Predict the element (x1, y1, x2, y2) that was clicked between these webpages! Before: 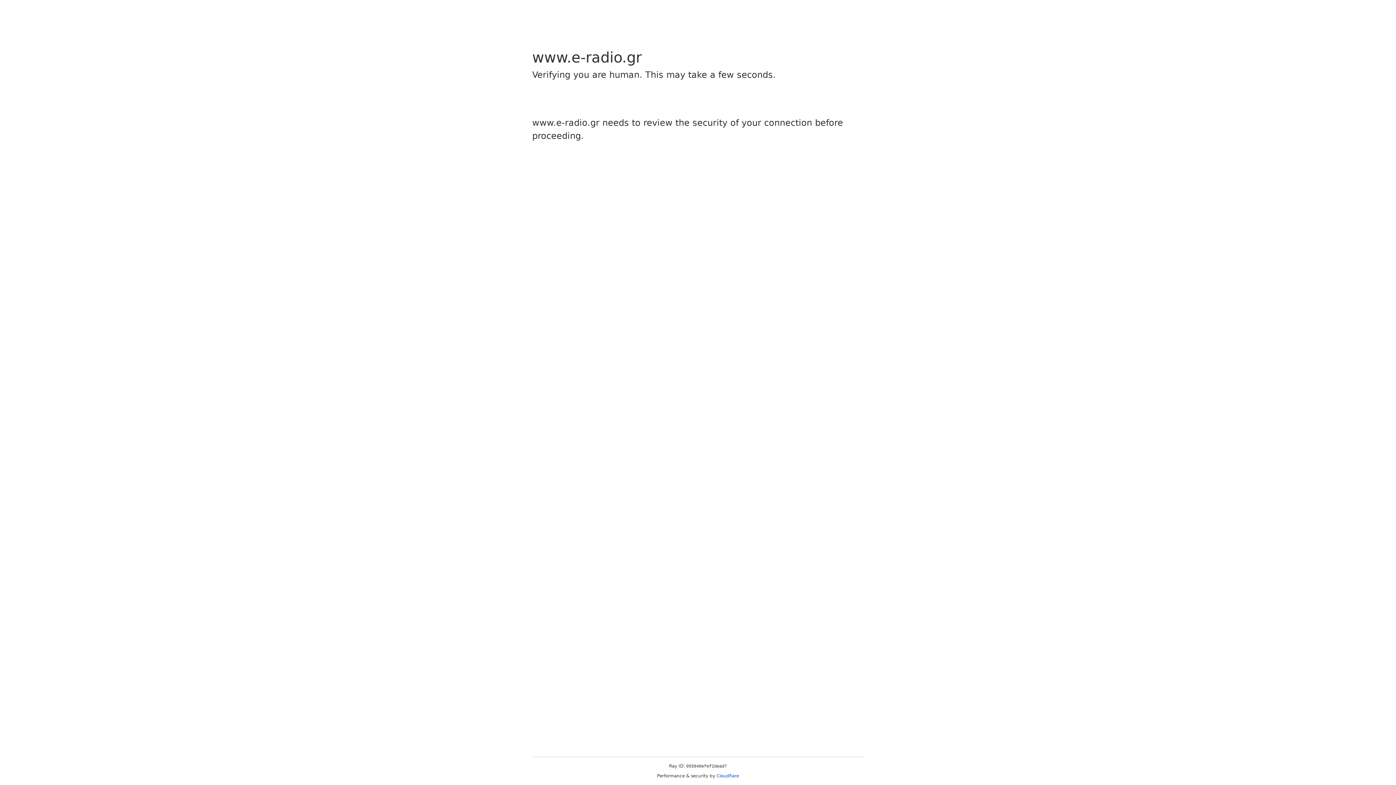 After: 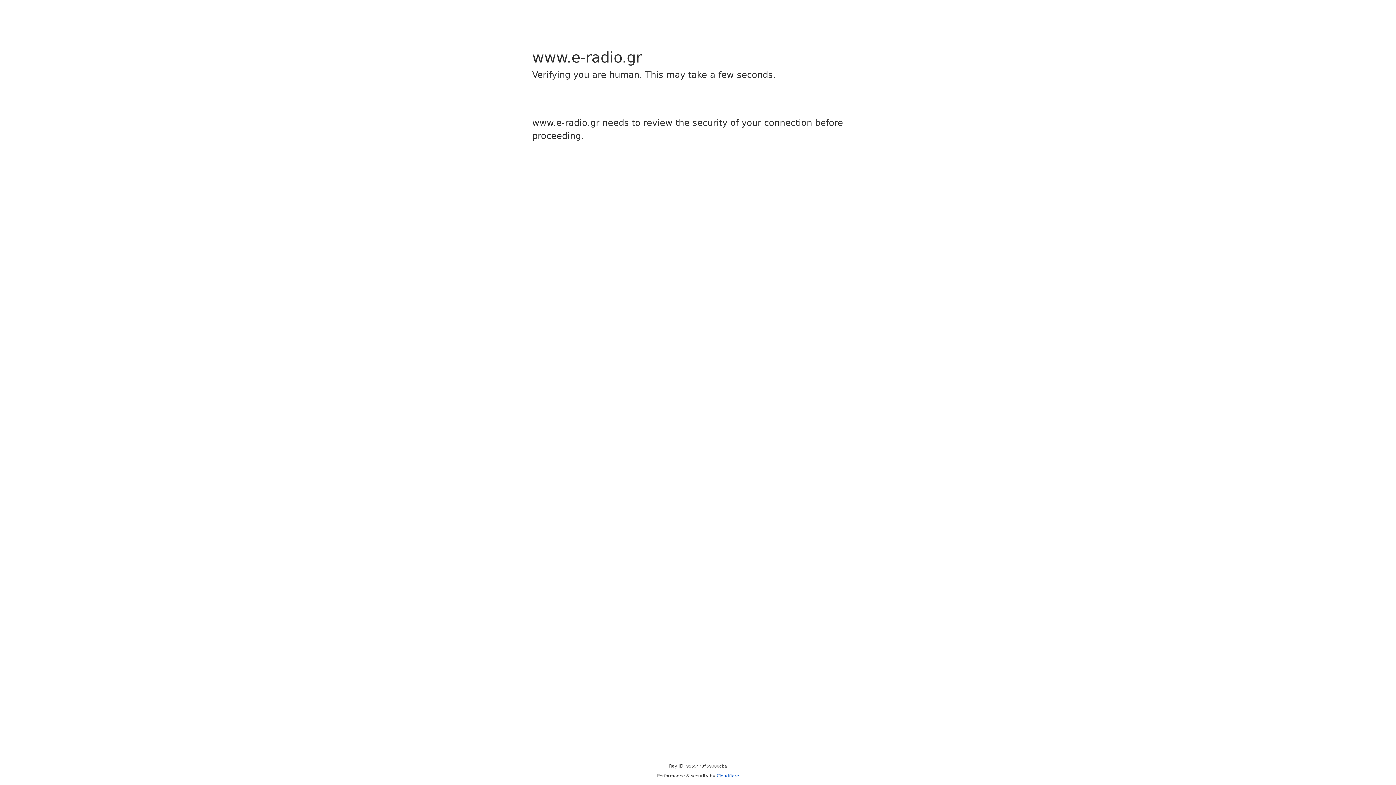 Action: label: Cloudflare bbox: (716, 773, 739, 778)